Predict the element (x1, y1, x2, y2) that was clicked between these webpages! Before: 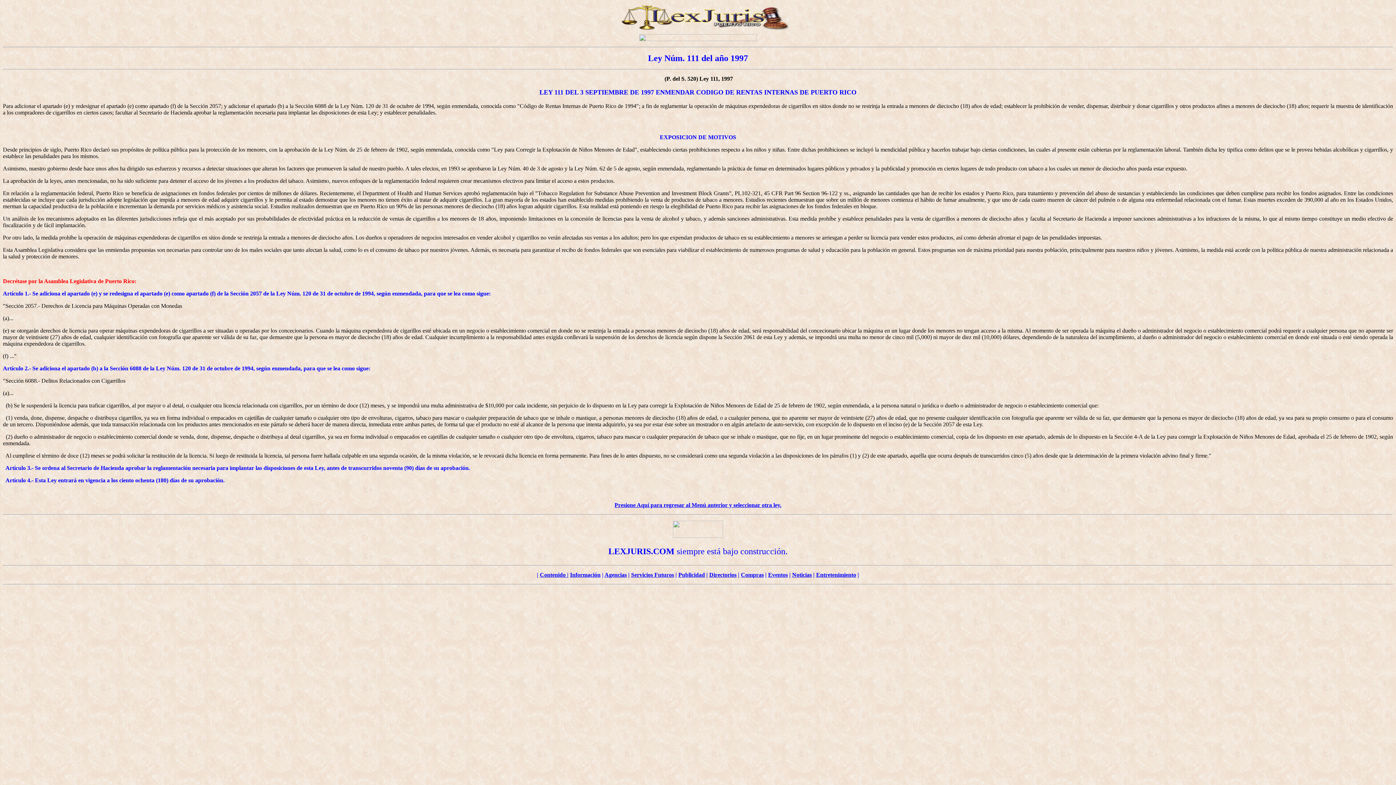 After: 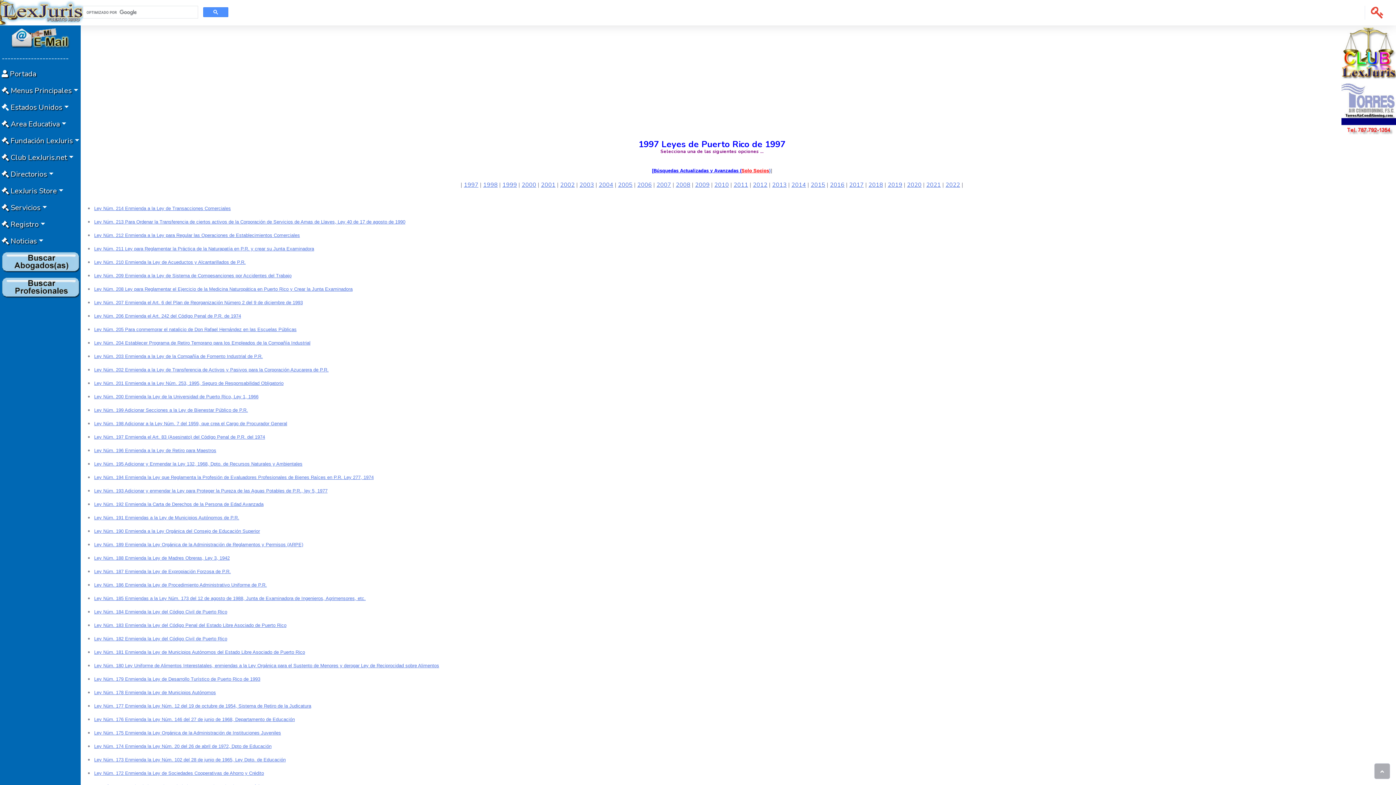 Action: label: Presione Aquí para regresar al Menú anterior y seleccionar otra ley. bbox: (614, 502, 781, 508)